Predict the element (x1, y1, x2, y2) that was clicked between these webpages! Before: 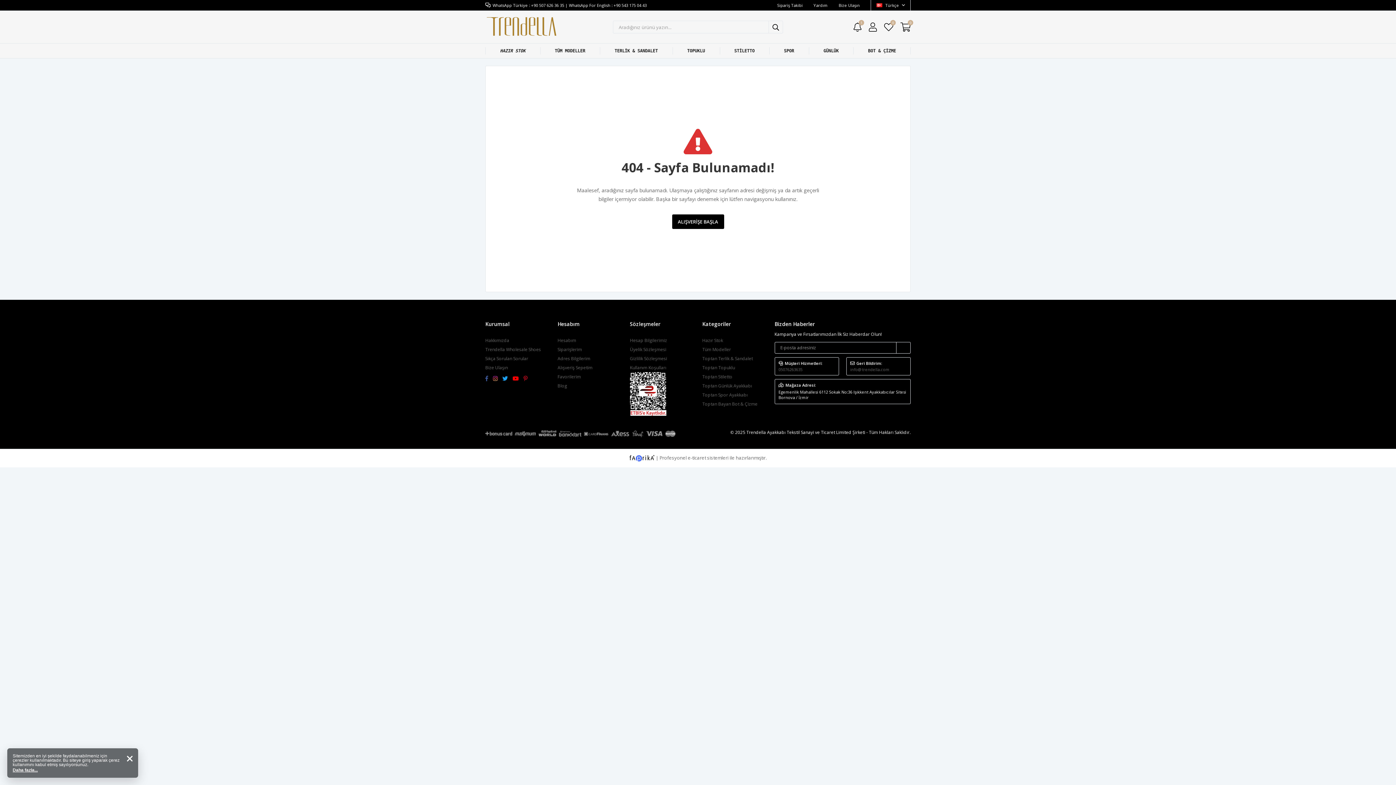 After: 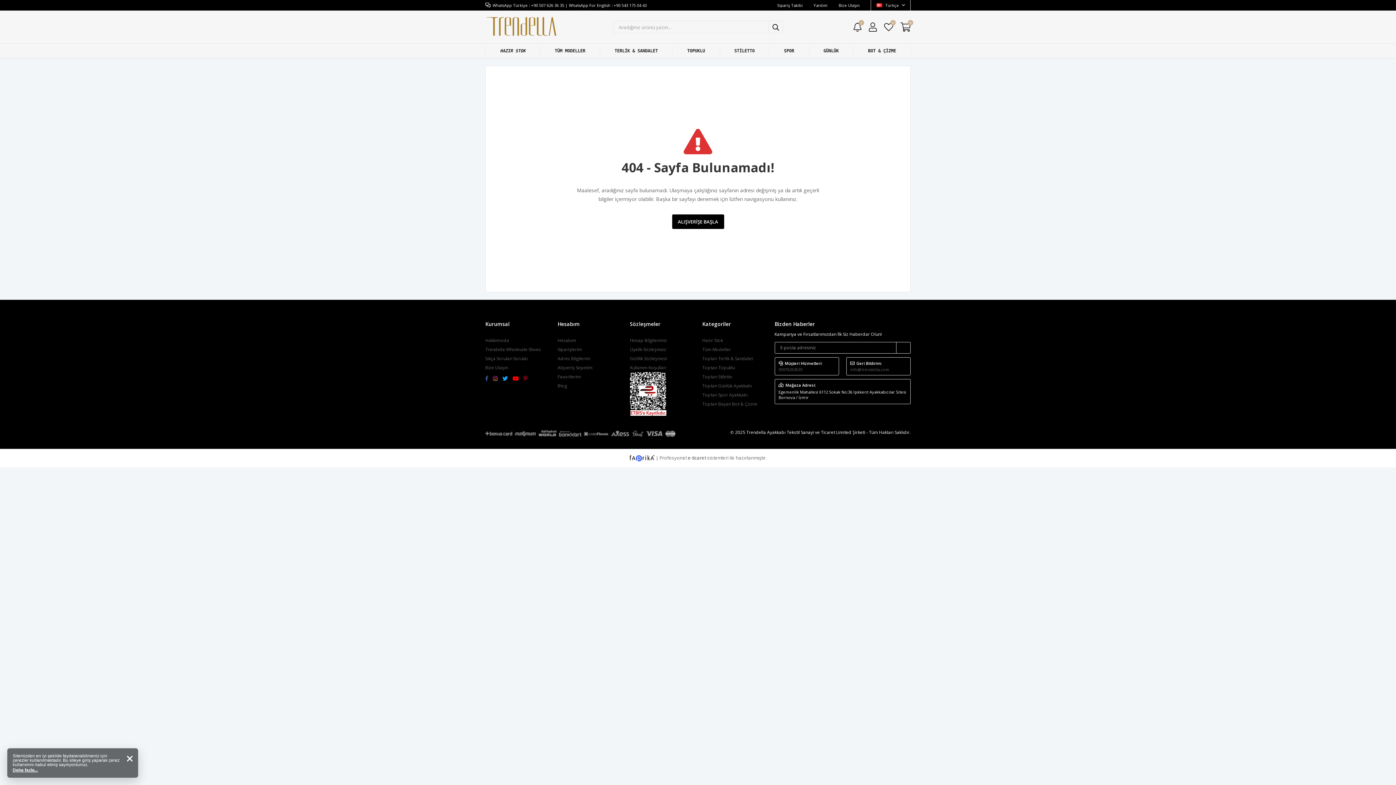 Action: bbox: (688, 454, 706, 461) label: e-ticaret